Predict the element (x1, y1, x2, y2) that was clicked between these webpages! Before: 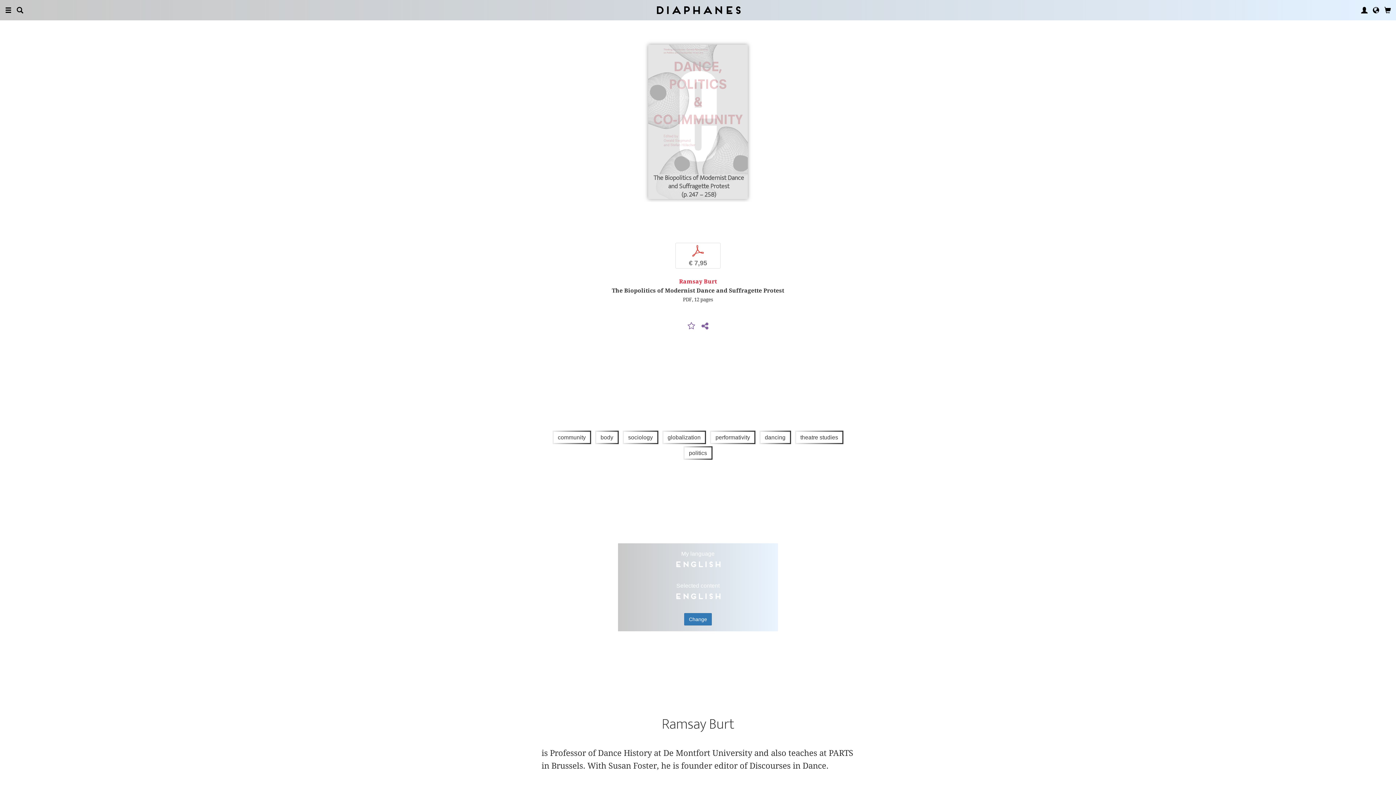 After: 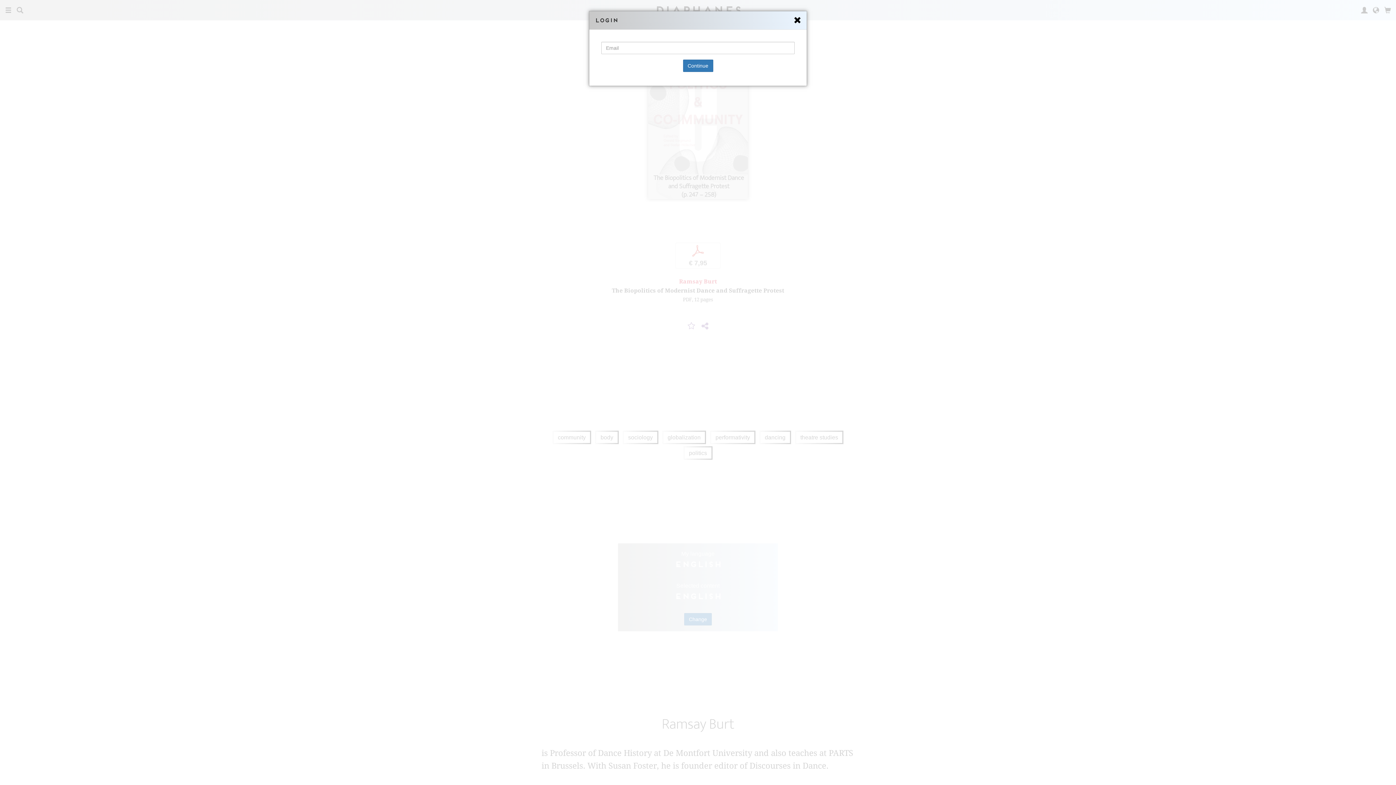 Action: bbox: (1361, 0, 1368, 20)